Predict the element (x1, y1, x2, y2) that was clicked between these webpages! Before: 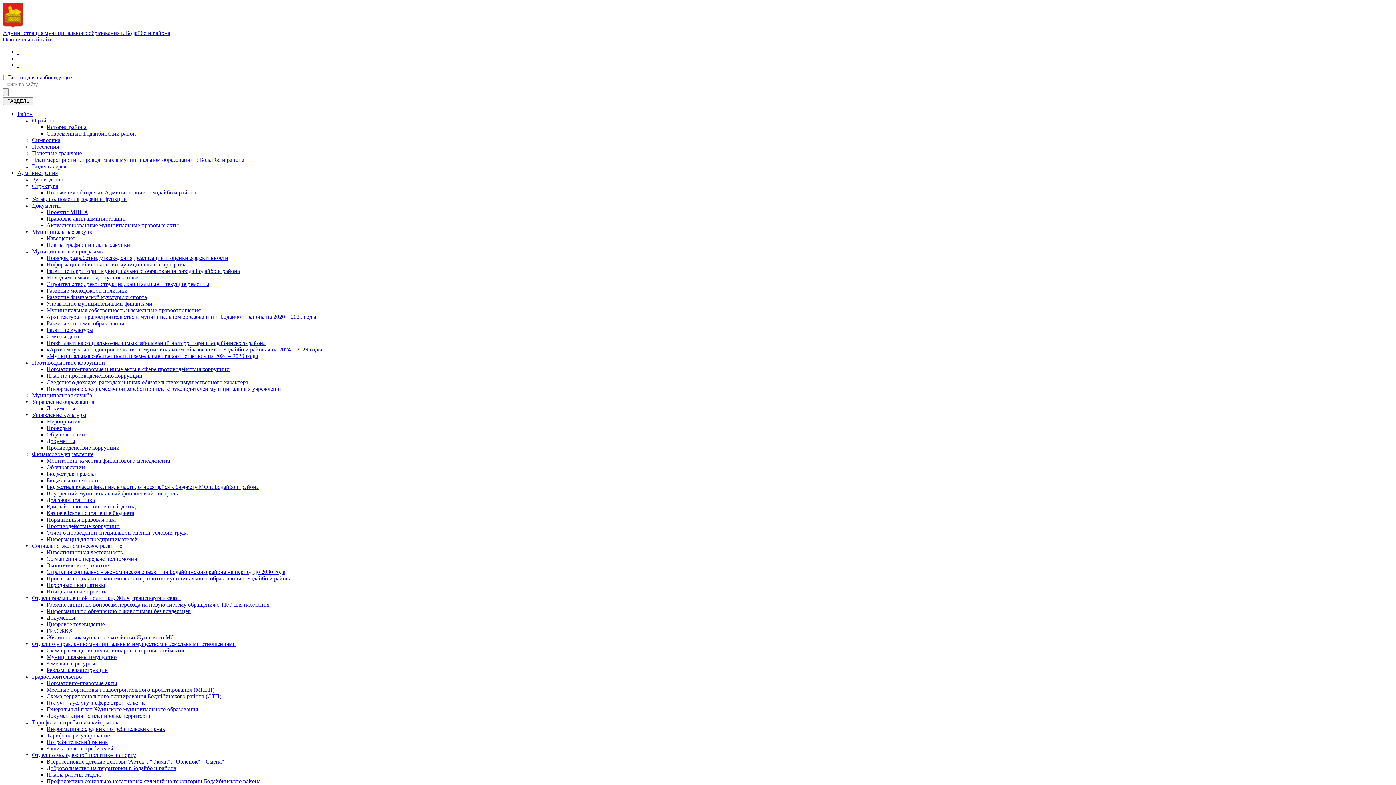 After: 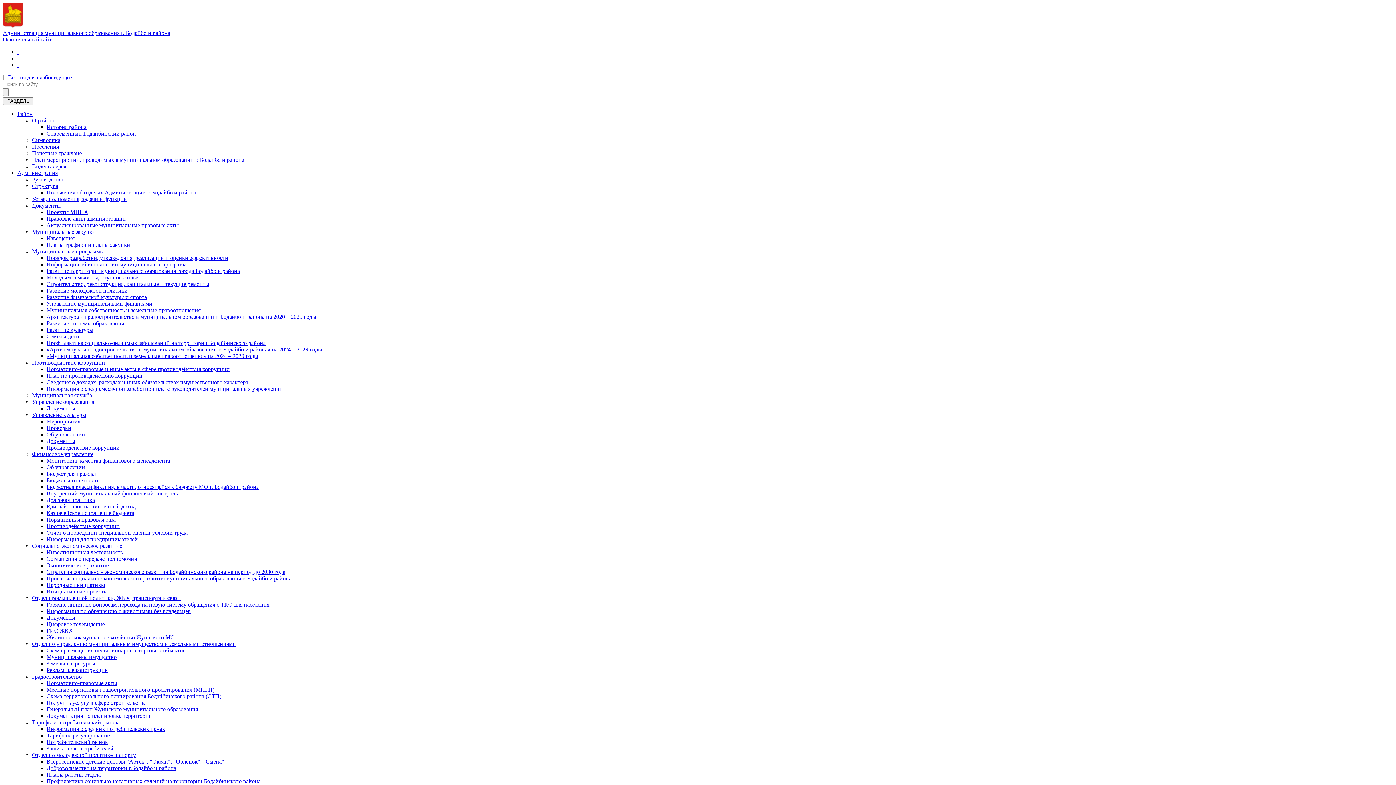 Action: label: Отдел по управлению муниципальным имуществом и земельными отношениями bbox: (32, 641, 236, 647)